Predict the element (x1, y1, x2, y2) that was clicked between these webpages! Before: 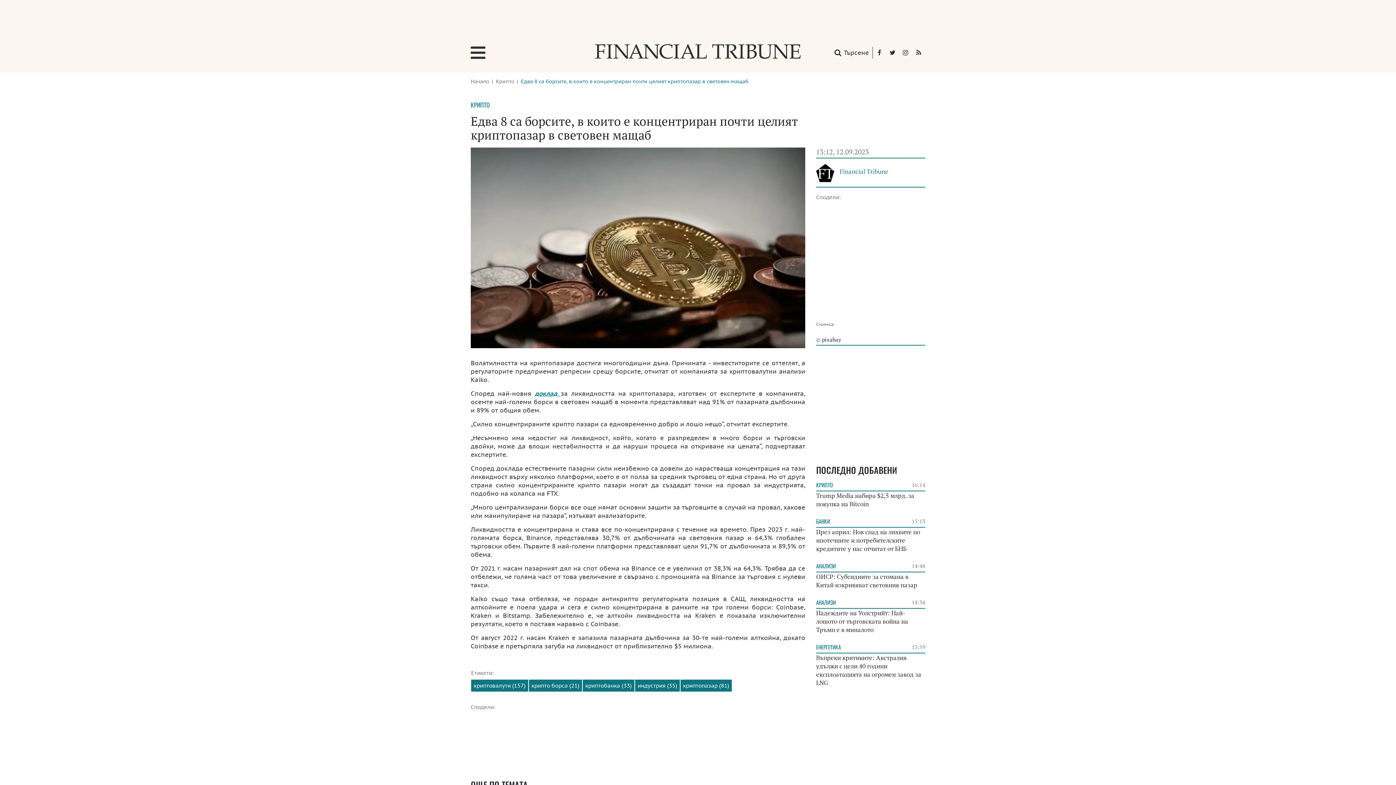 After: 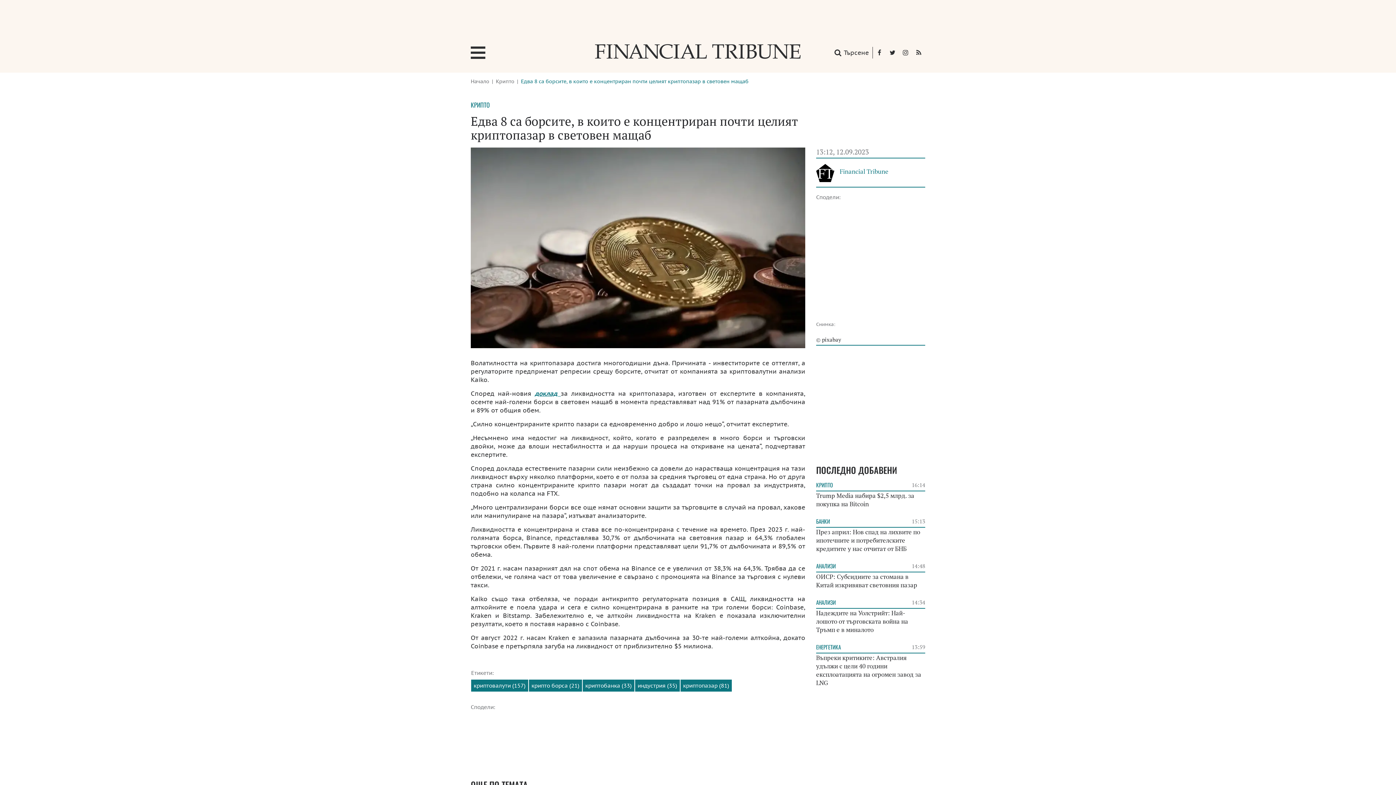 Action: label: доклад  bbox: (534, 389, 560, 397)